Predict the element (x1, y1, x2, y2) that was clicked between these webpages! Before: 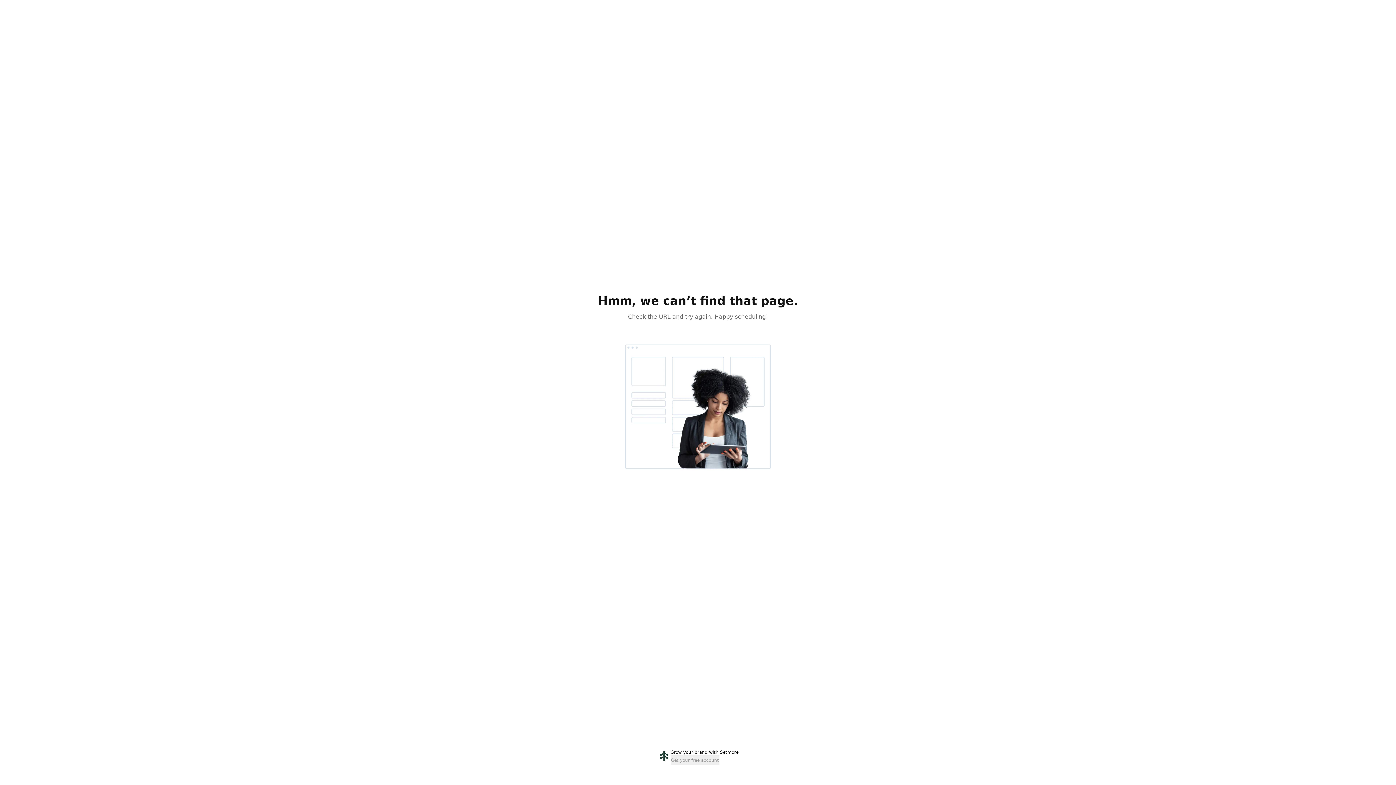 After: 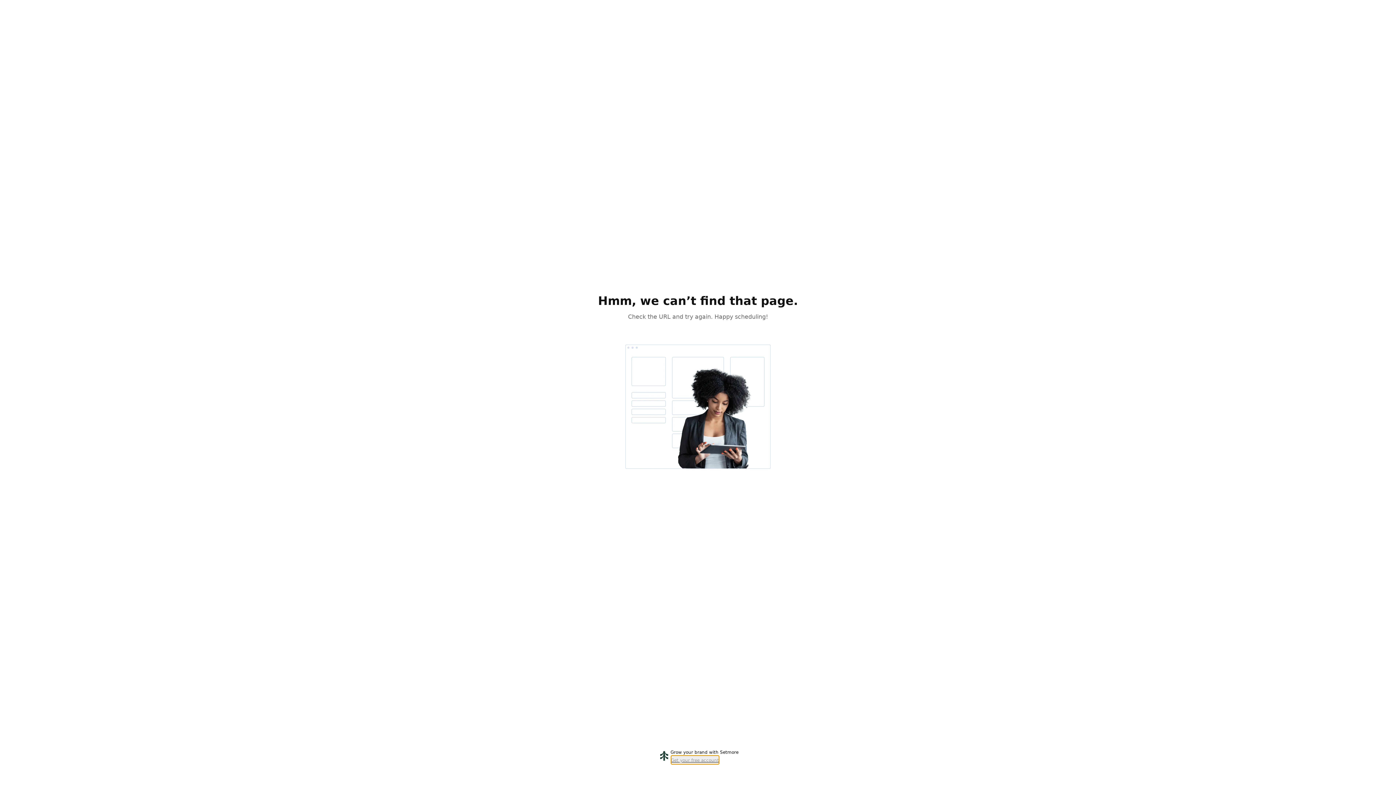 Action: label: Get your free account bbox: (670, 755, 719, 765)